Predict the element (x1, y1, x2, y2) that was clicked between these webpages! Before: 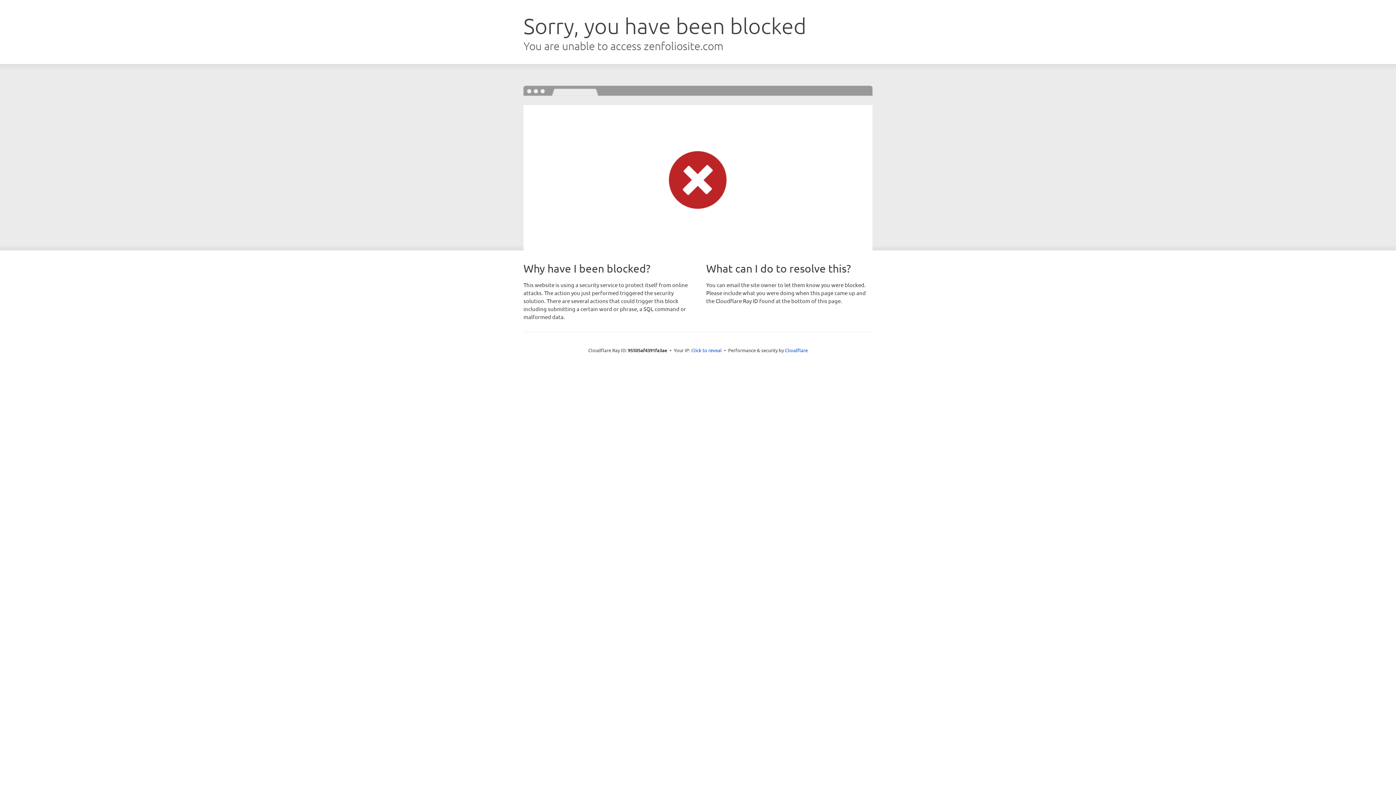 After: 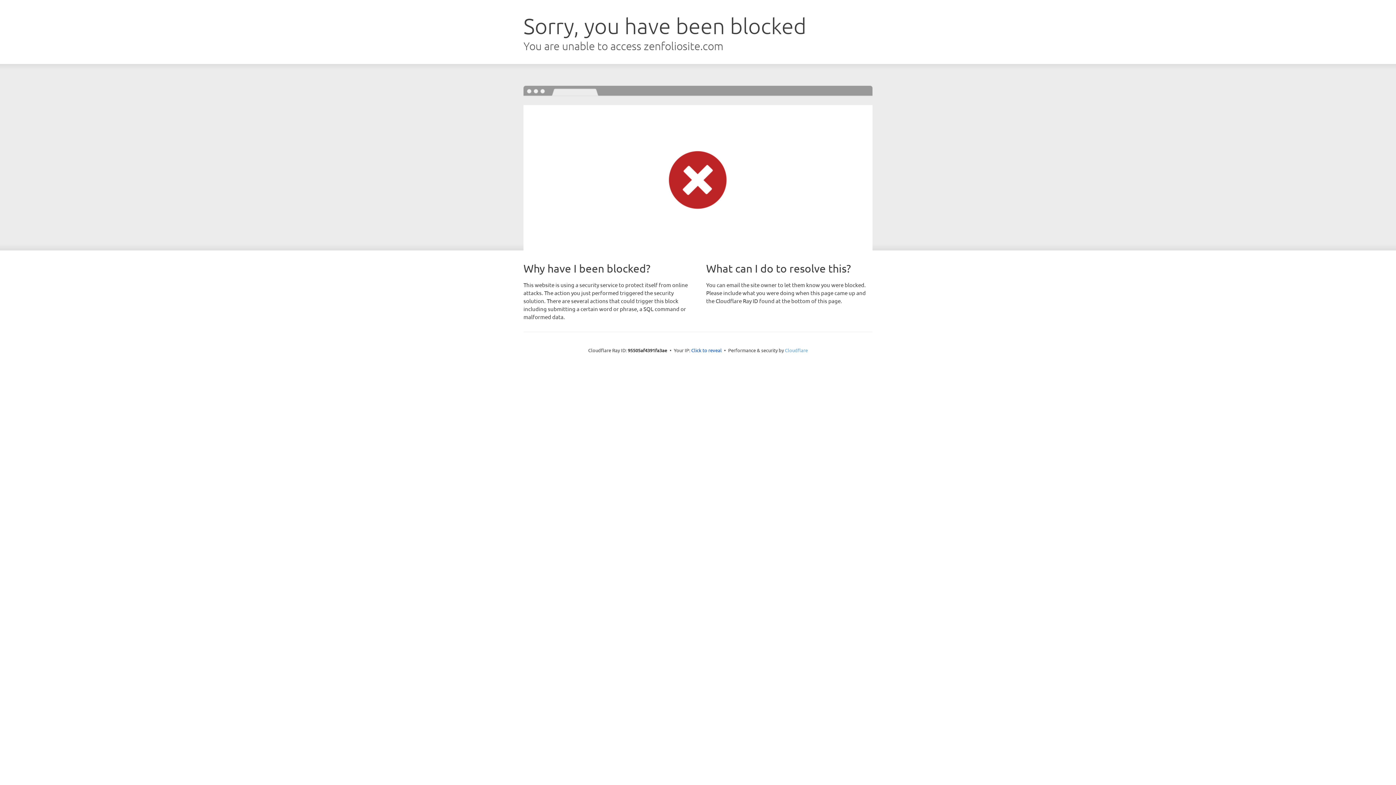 Action: bbox: (785, 347, 808, 353) label: Cloudflare